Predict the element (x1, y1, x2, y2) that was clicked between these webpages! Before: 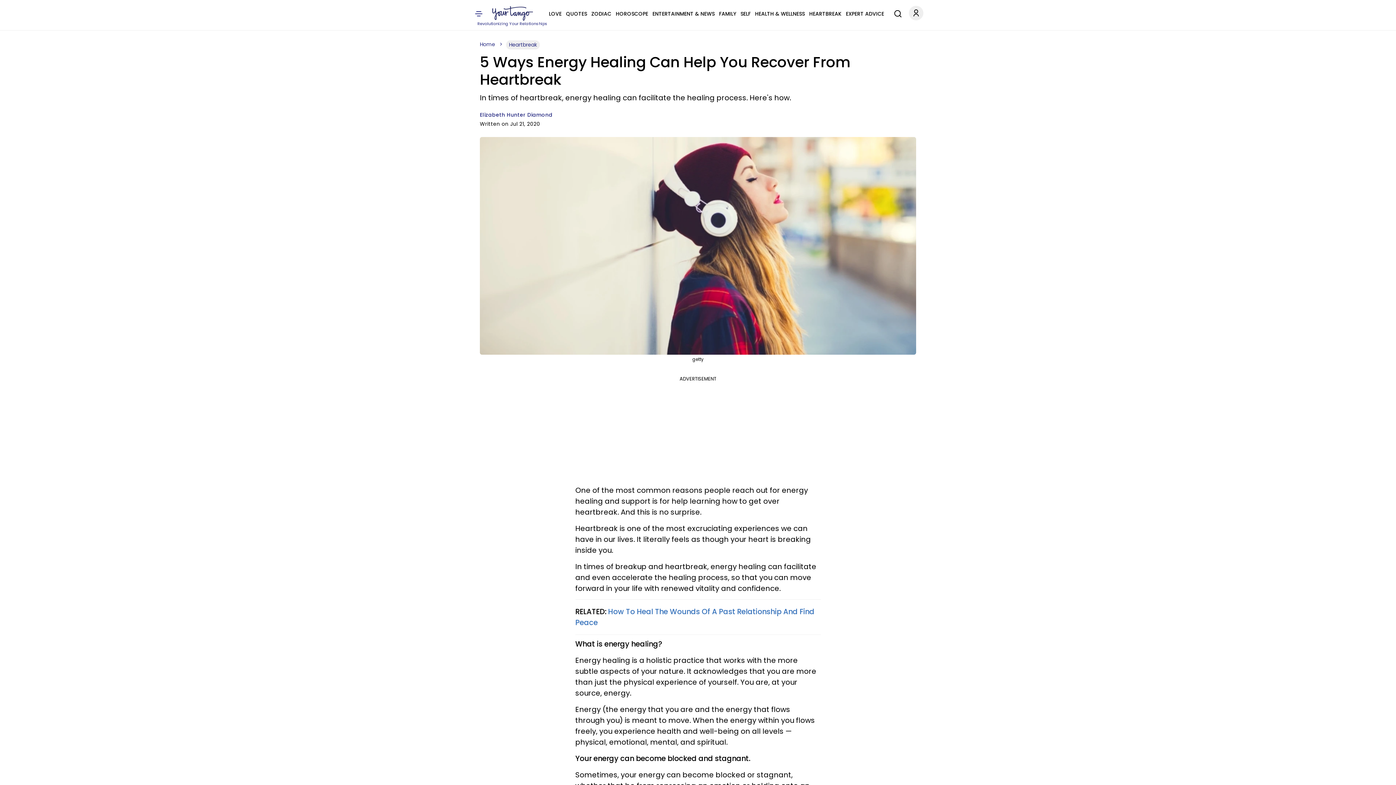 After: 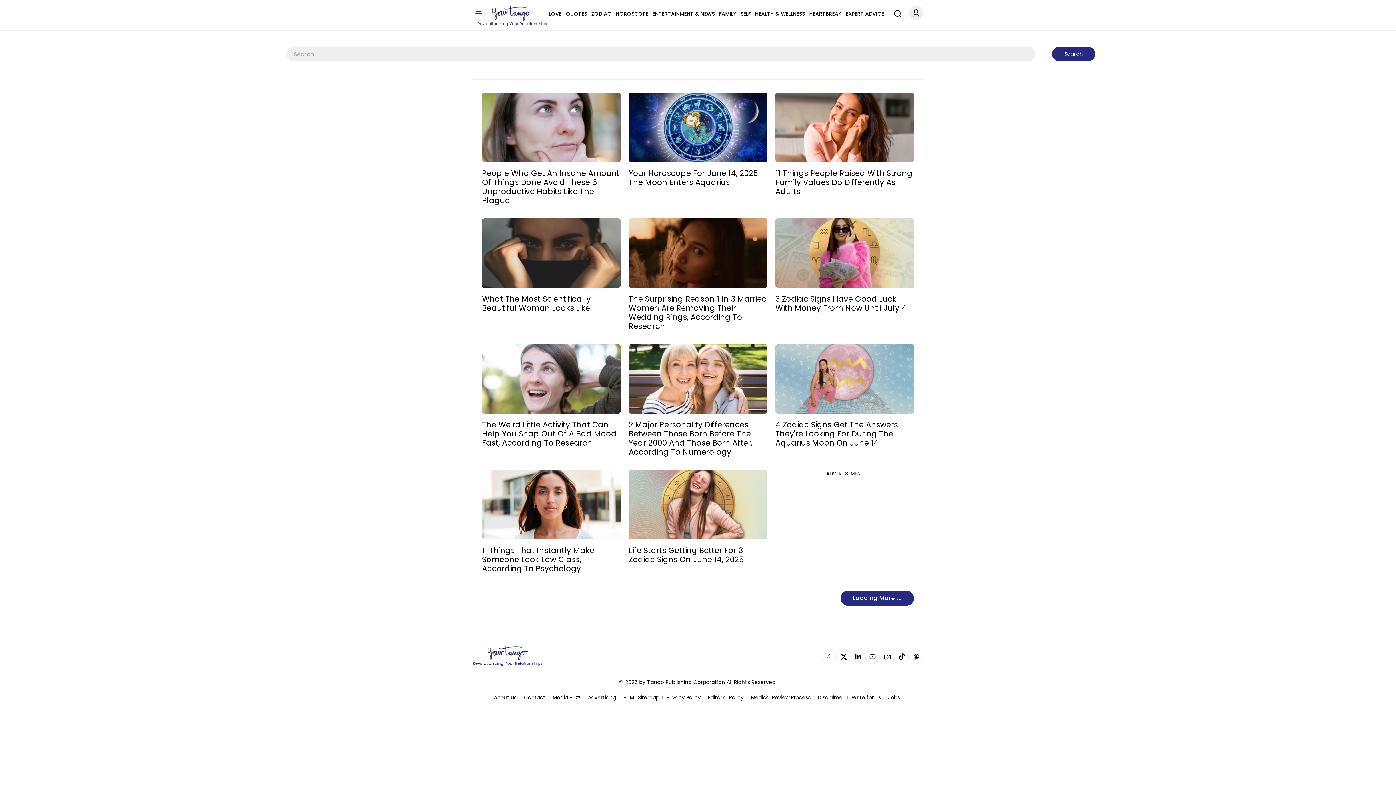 Action: bbox: (890, 4, 902, 20) label: Search